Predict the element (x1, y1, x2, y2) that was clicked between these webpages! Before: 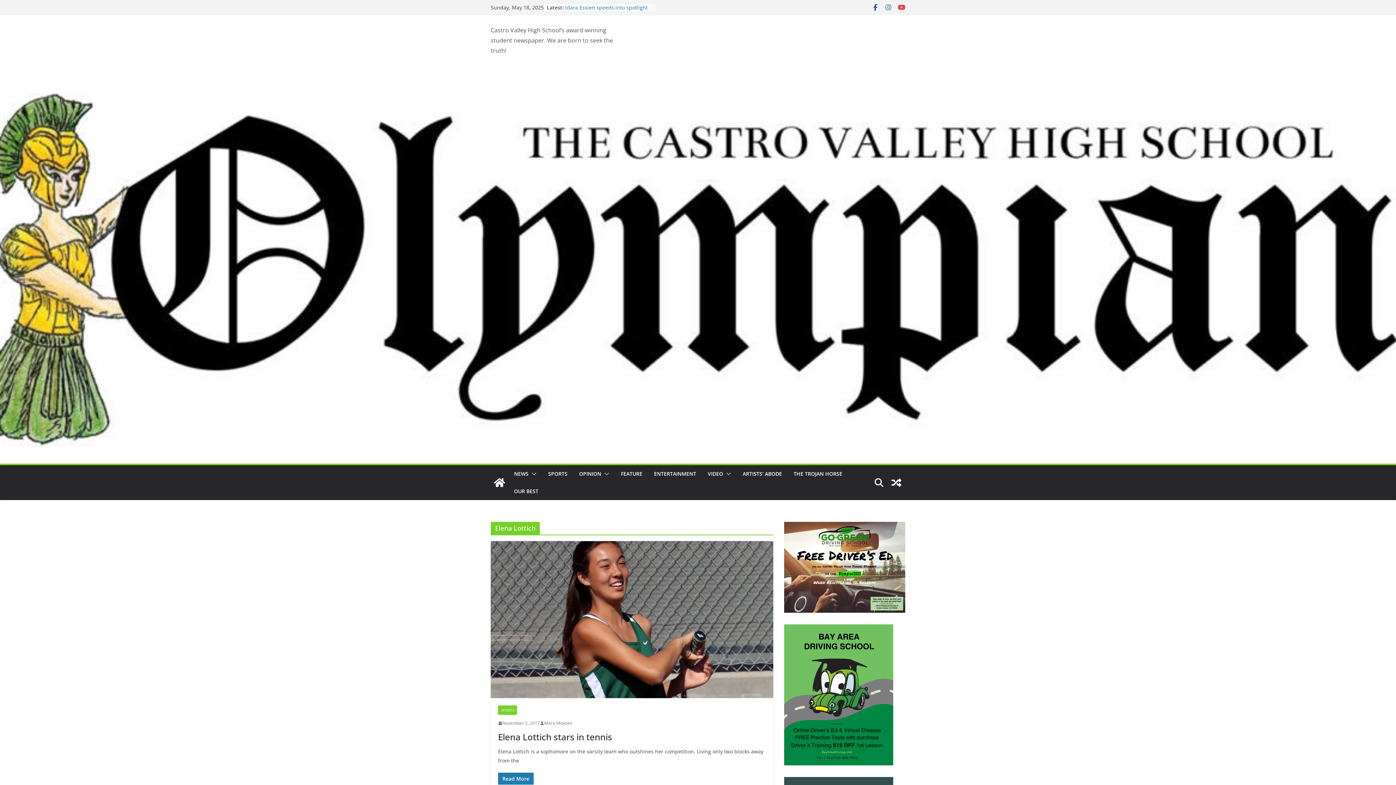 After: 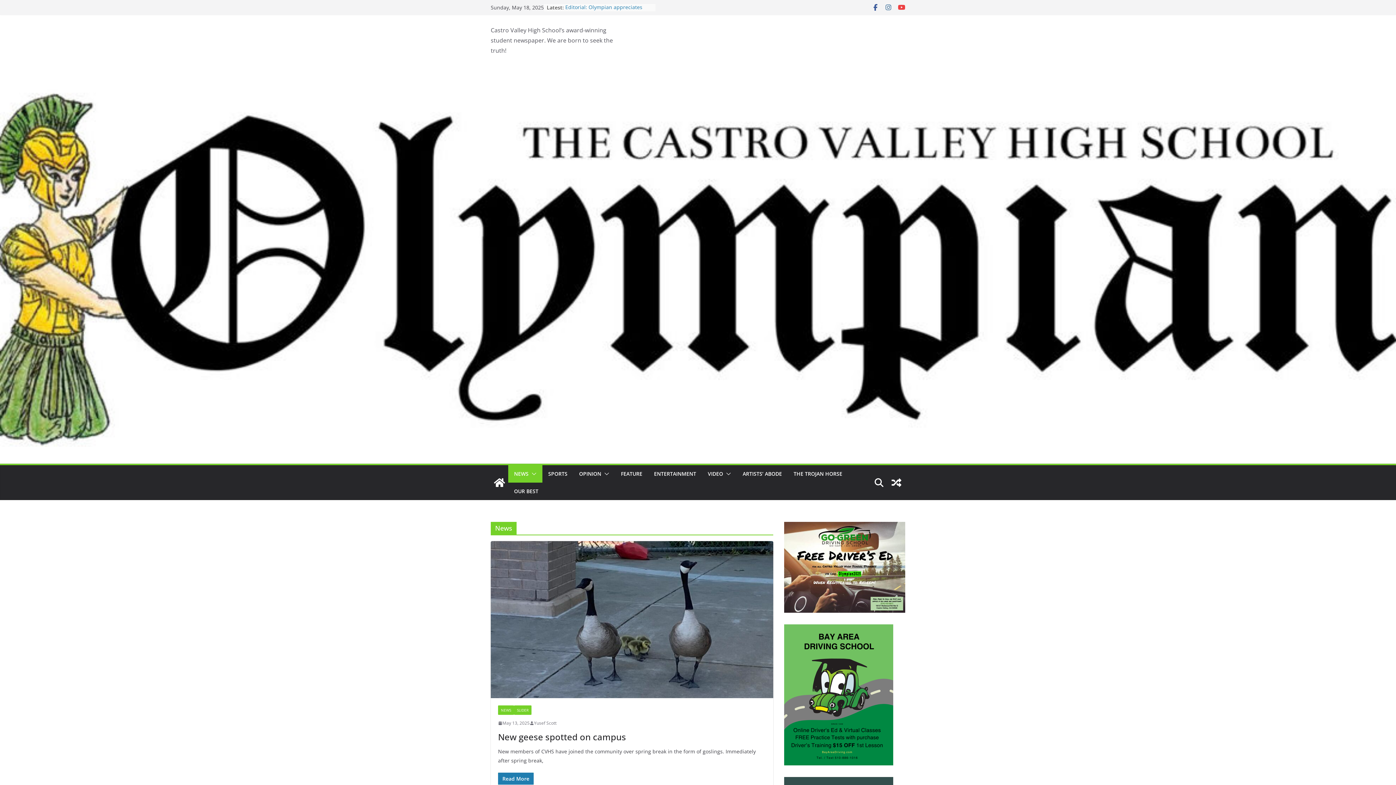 Action: bbox: (514, 469, 528, 479) label: NEWS